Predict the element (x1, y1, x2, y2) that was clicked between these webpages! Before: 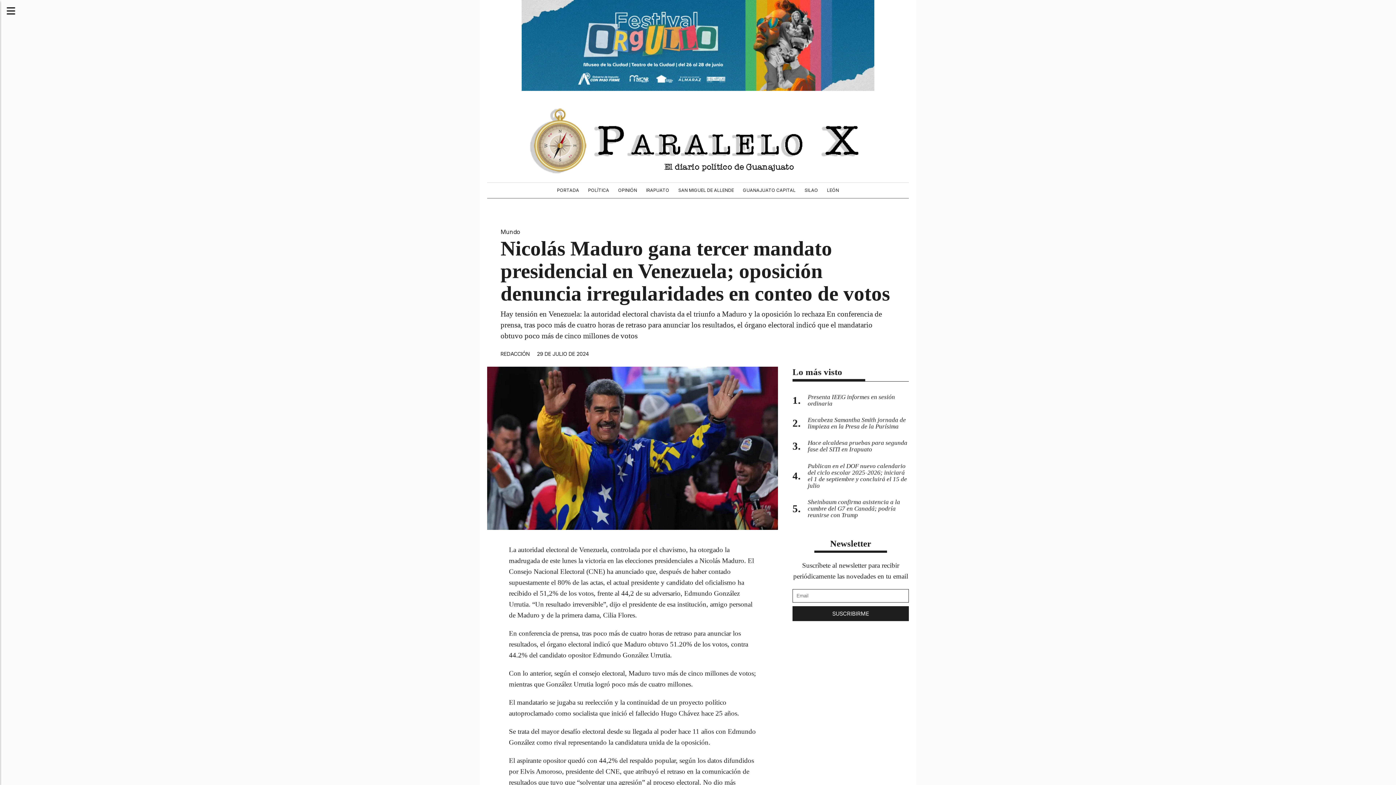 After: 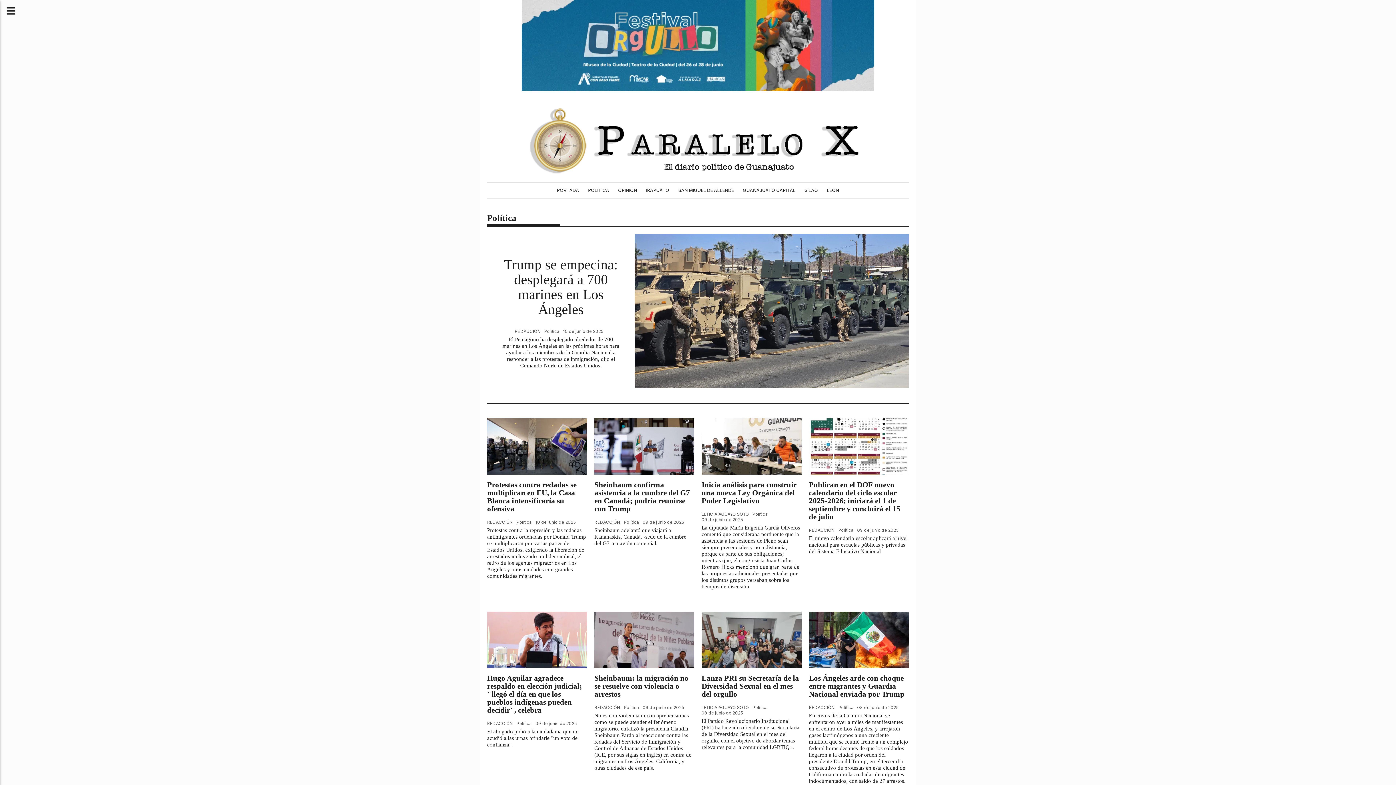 Action: label: POLÍTICA bbox: (583, 182, 613, 198)